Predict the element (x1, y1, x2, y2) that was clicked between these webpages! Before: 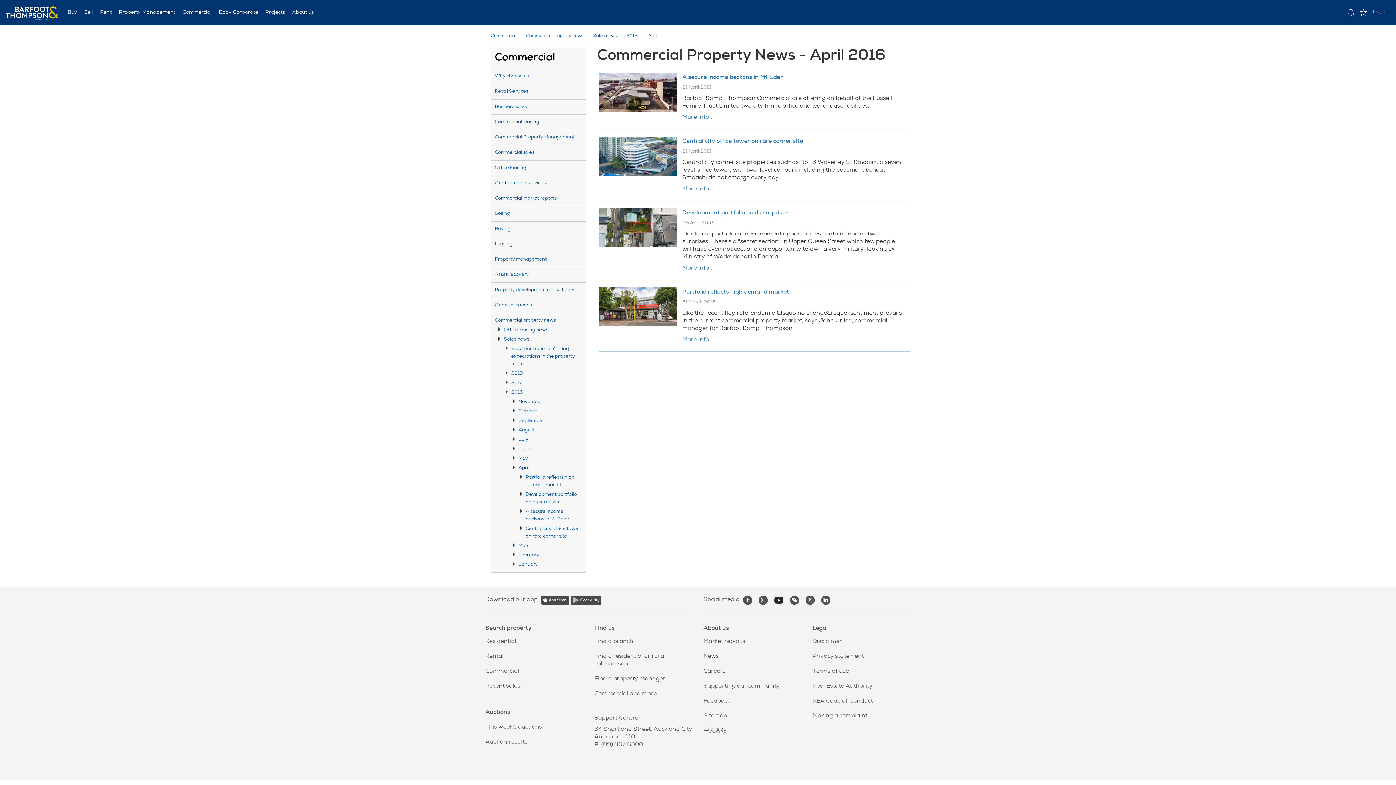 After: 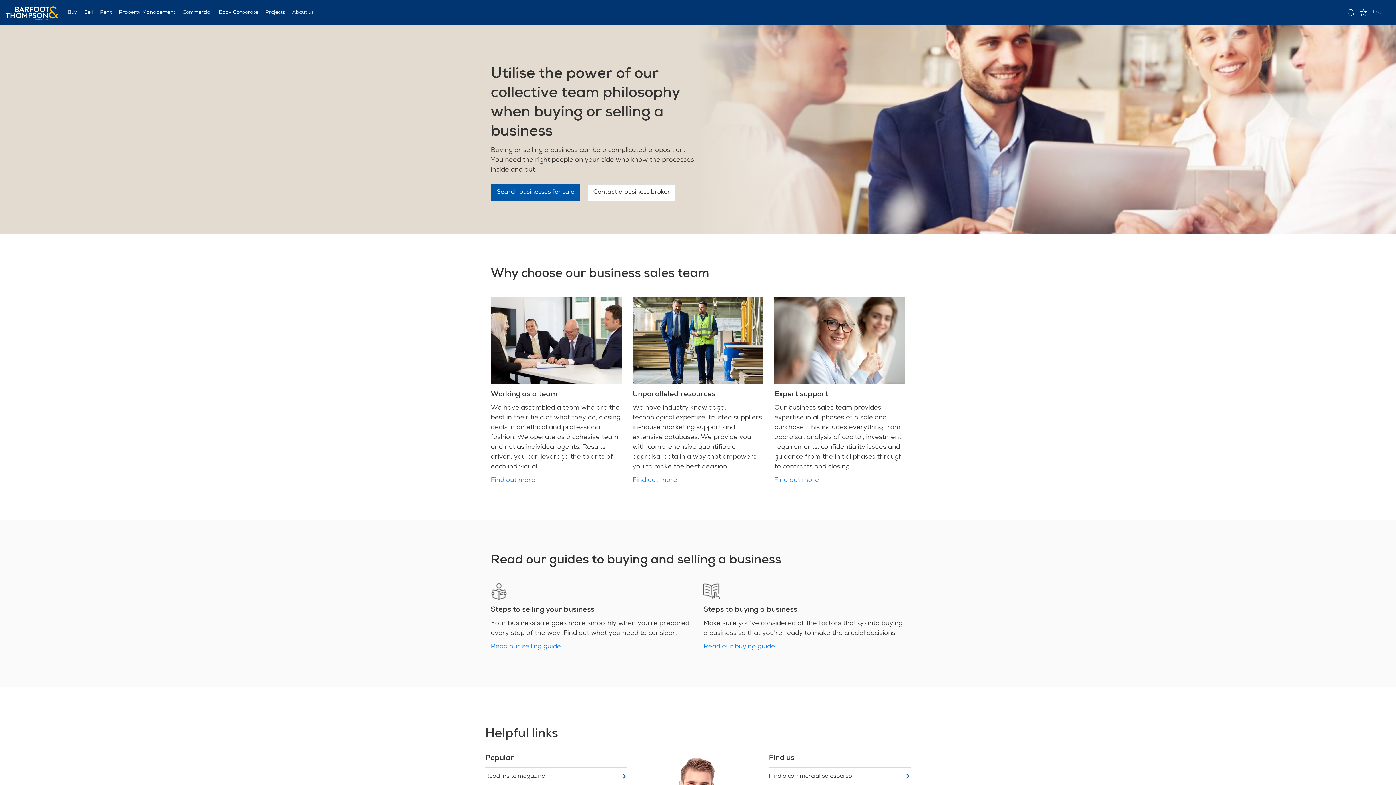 Action: bbox: (494, 104, 526, 109) label: Business sales